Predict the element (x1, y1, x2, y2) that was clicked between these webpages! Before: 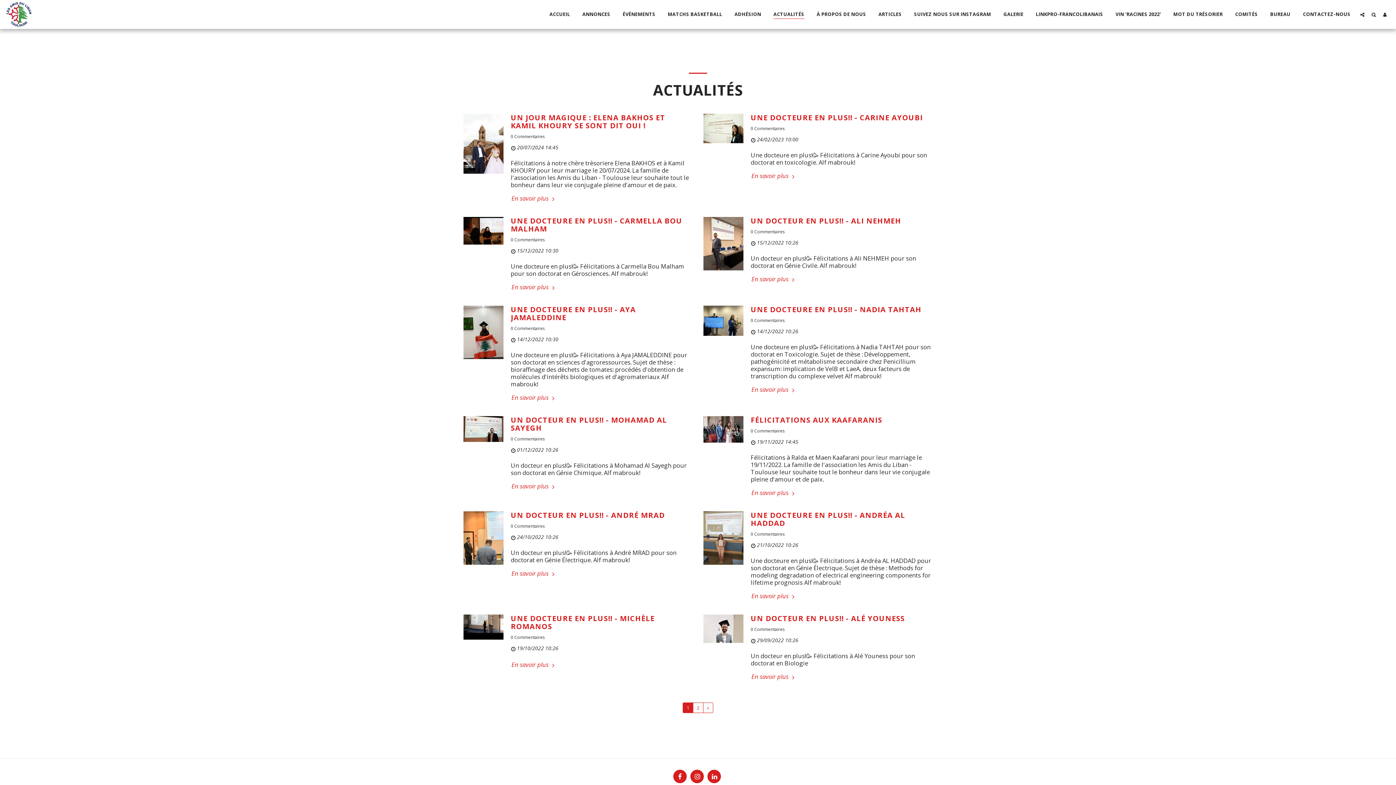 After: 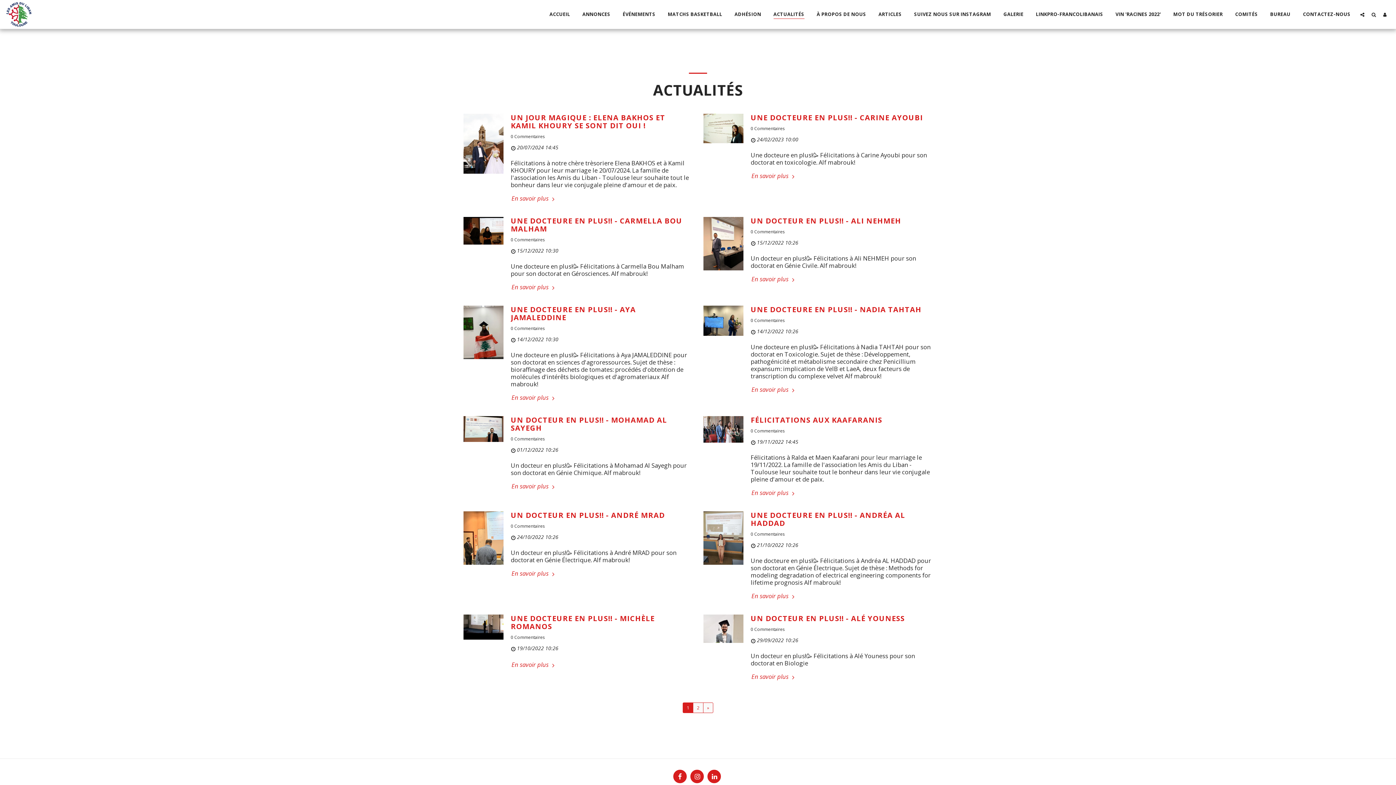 Action: label: 1 bbox: (682, 702, 693, 713)